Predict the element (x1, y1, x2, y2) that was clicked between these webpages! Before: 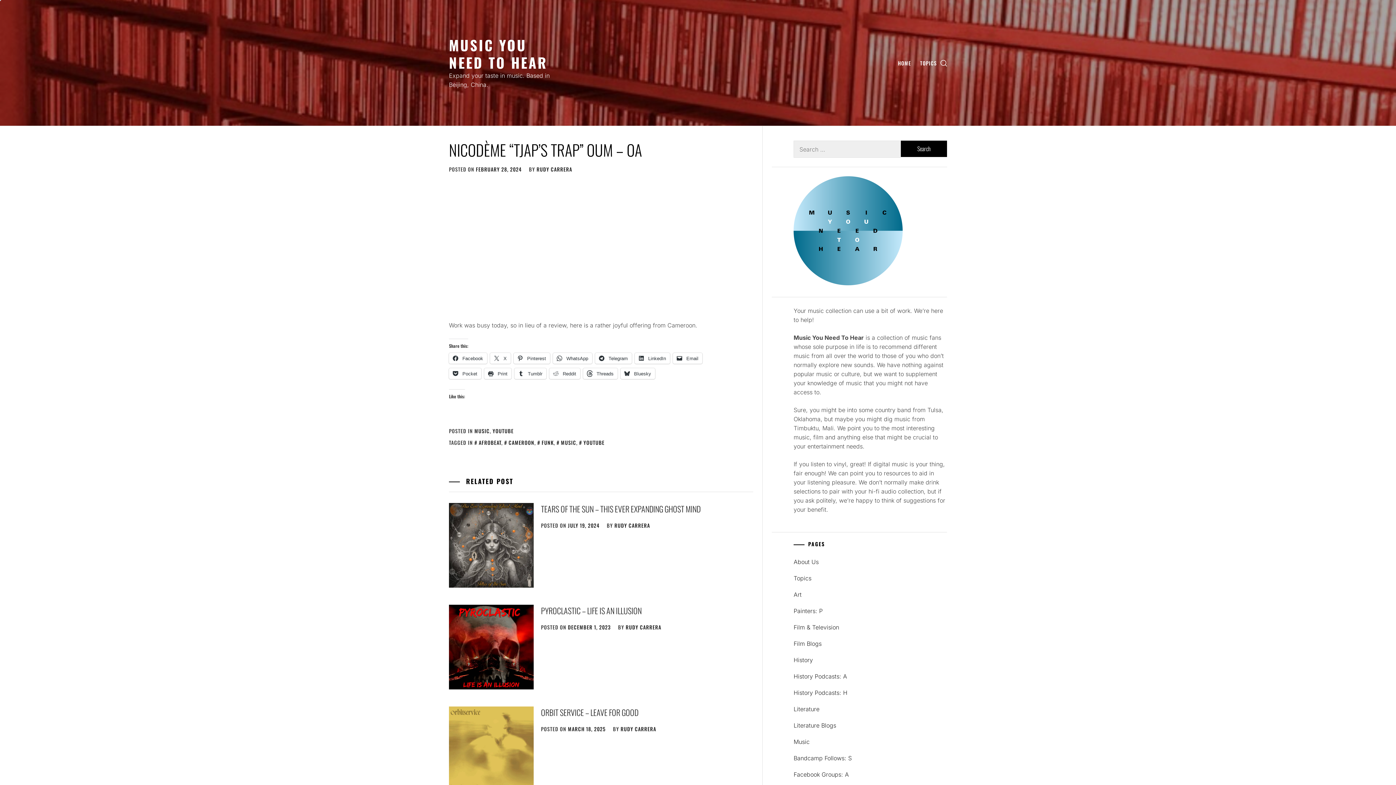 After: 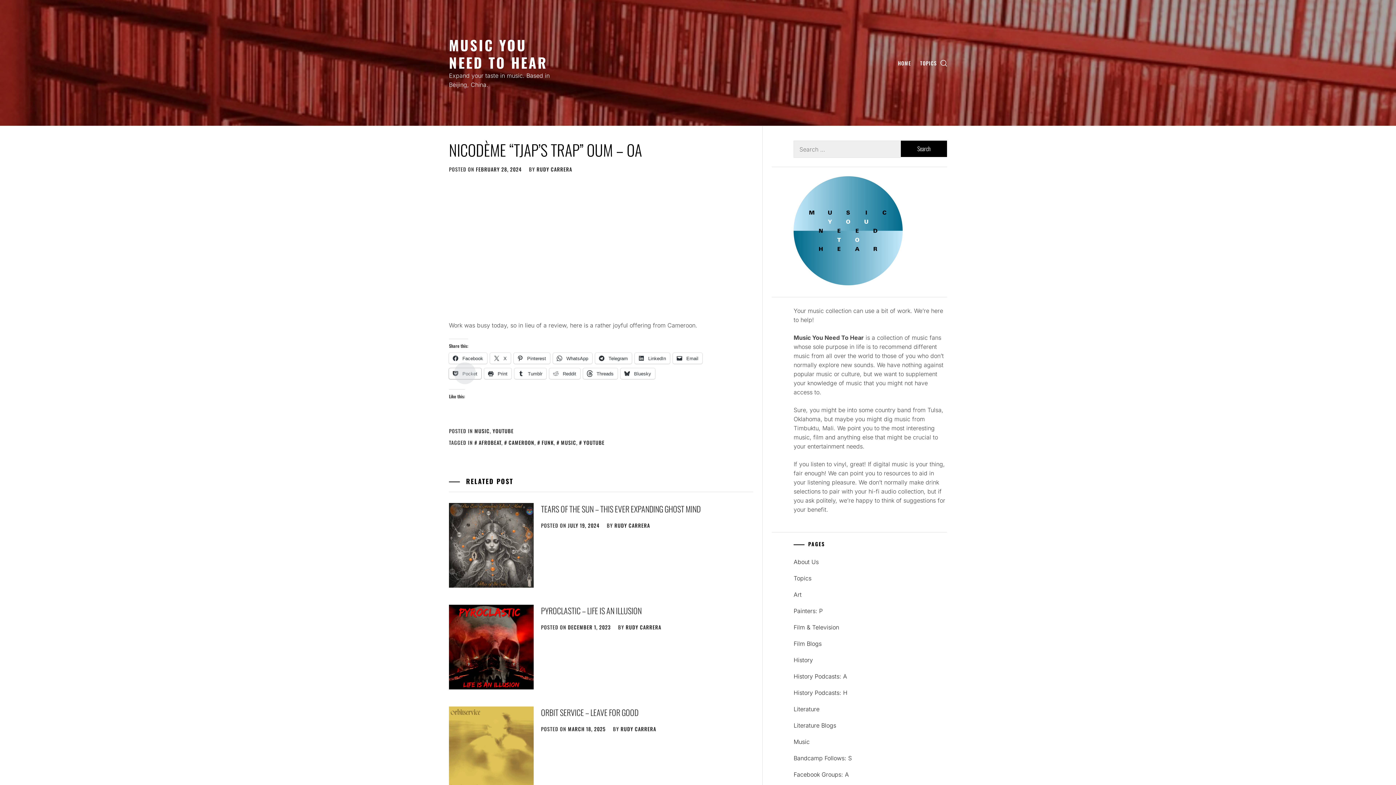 Action: label:  Pocket bbox: (449, 368, 481, 379)